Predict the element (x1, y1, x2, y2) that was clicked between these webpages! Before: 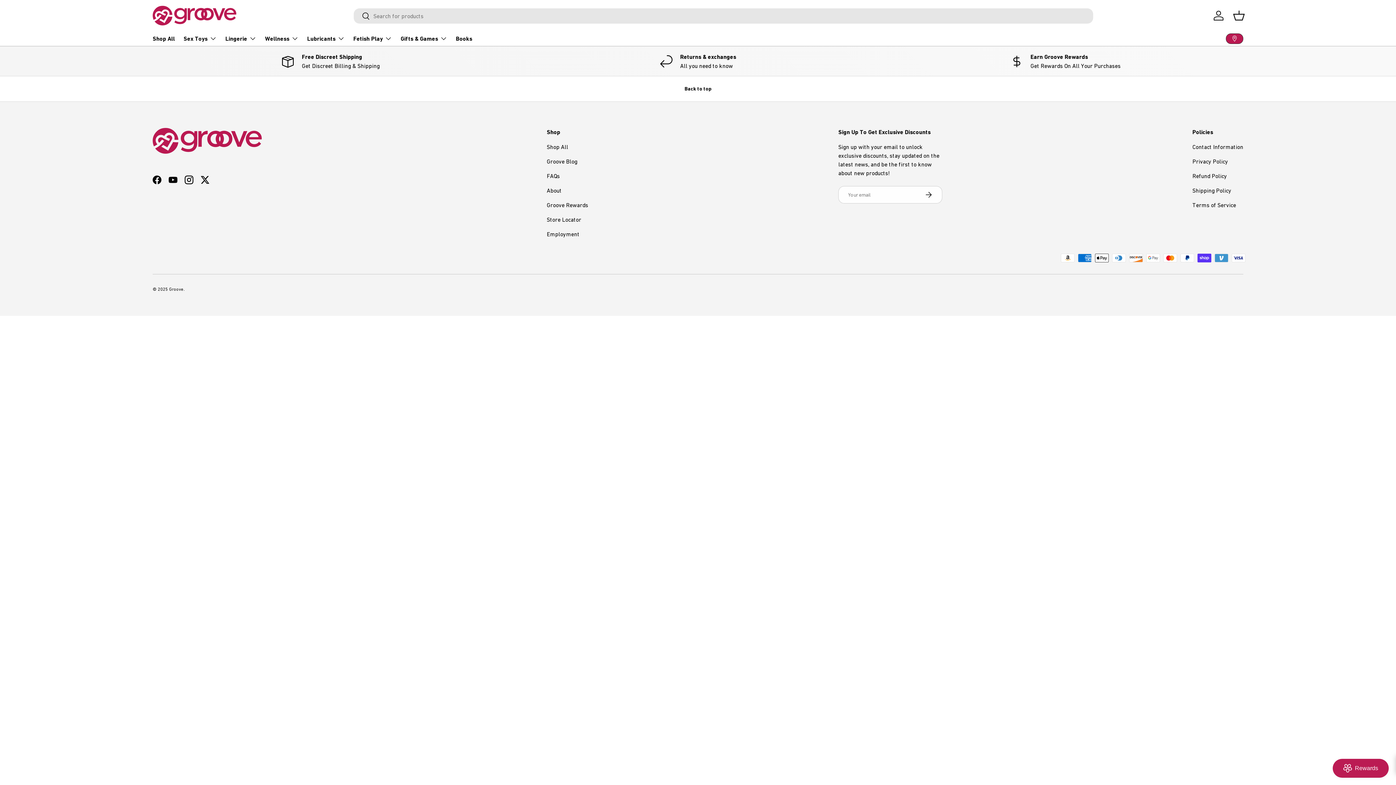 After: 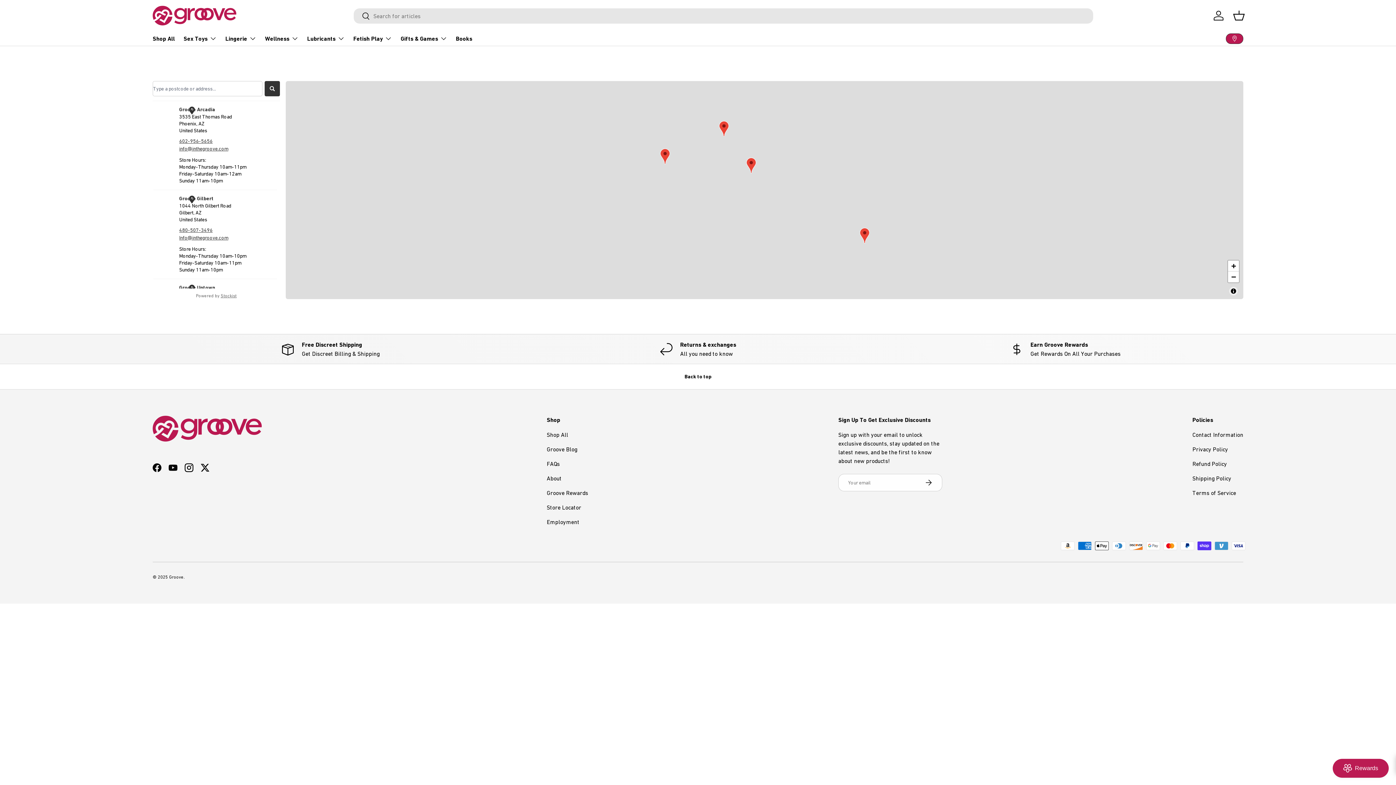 Action: bbox: (1226, 33, 1243, 43)